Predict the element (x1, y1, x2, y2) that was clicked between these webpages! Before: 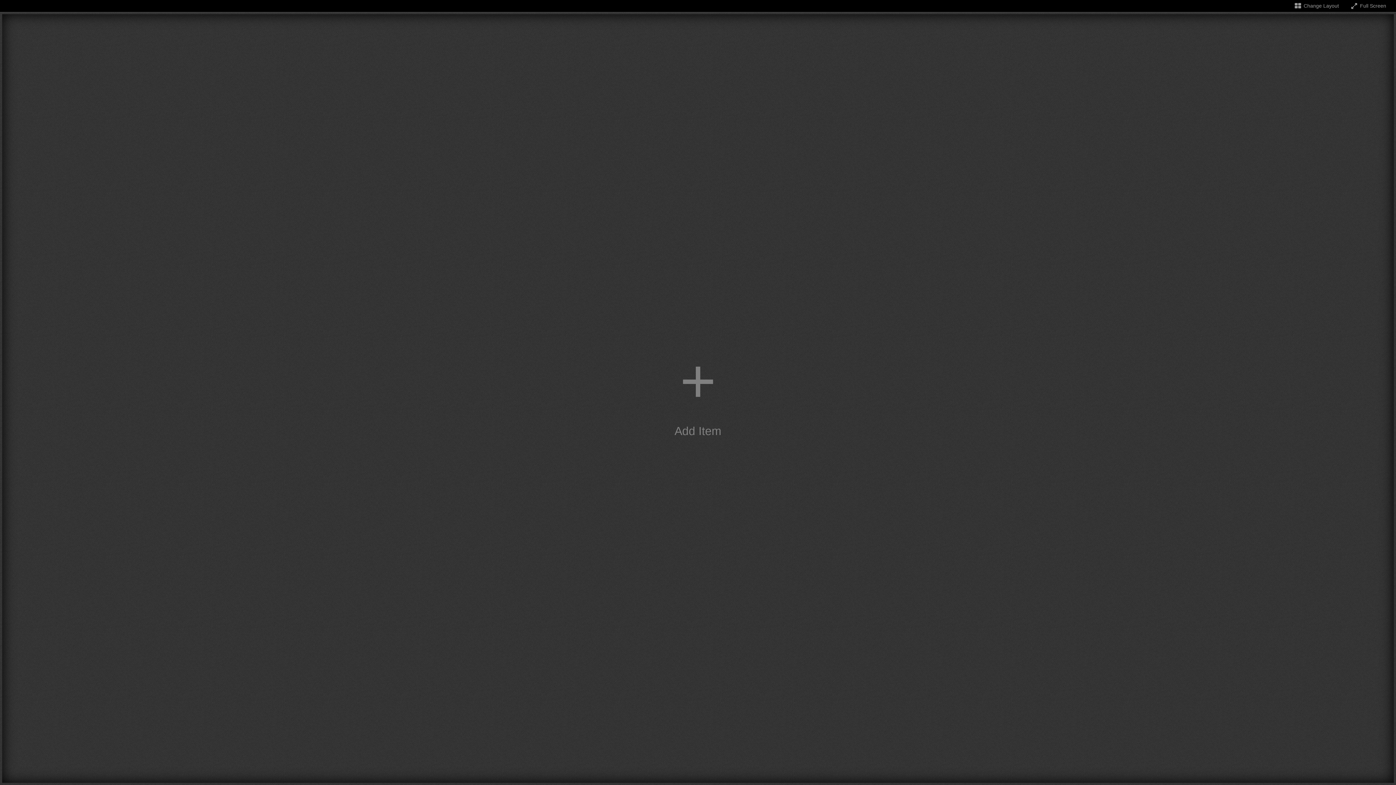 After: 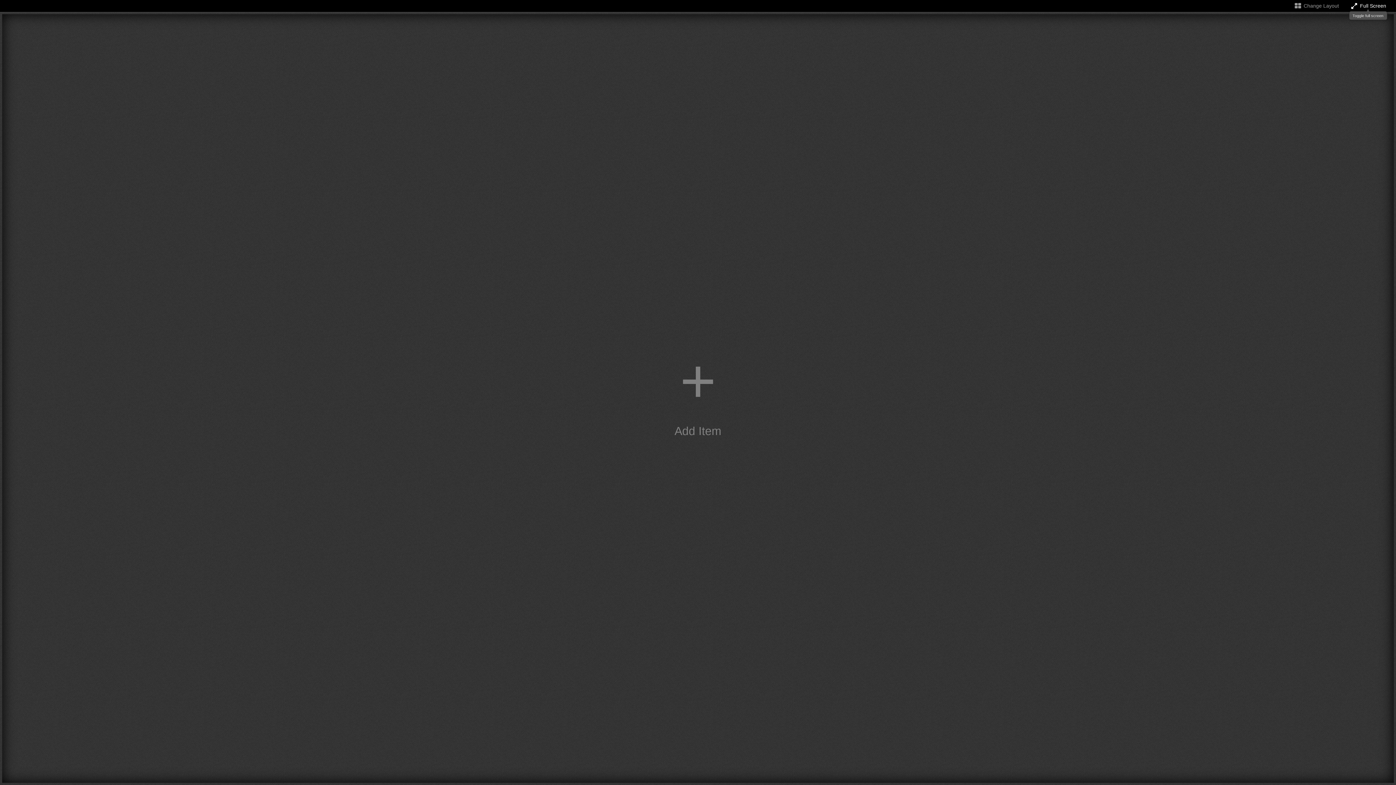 Action: bbox: (1350, 2, 1386, 8) label: Toggle full screen